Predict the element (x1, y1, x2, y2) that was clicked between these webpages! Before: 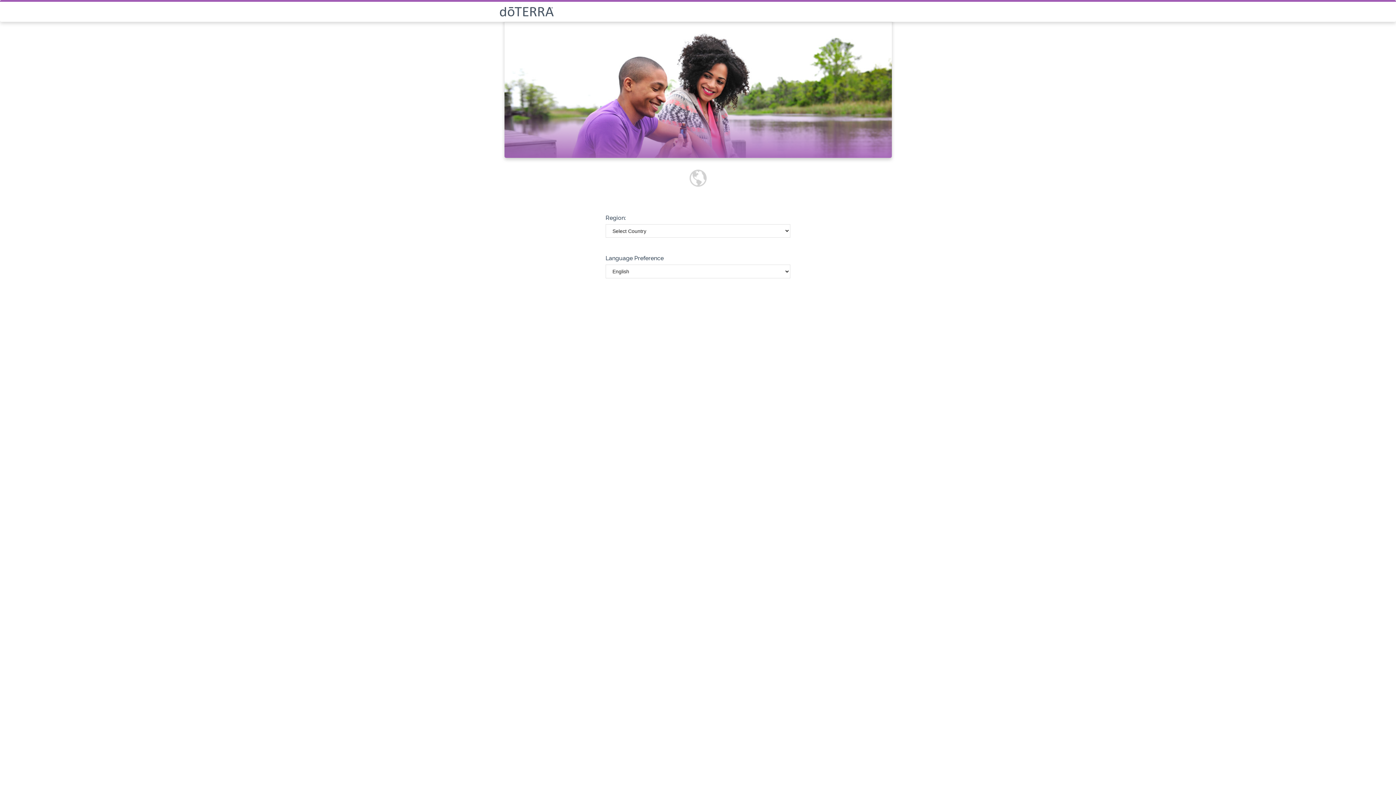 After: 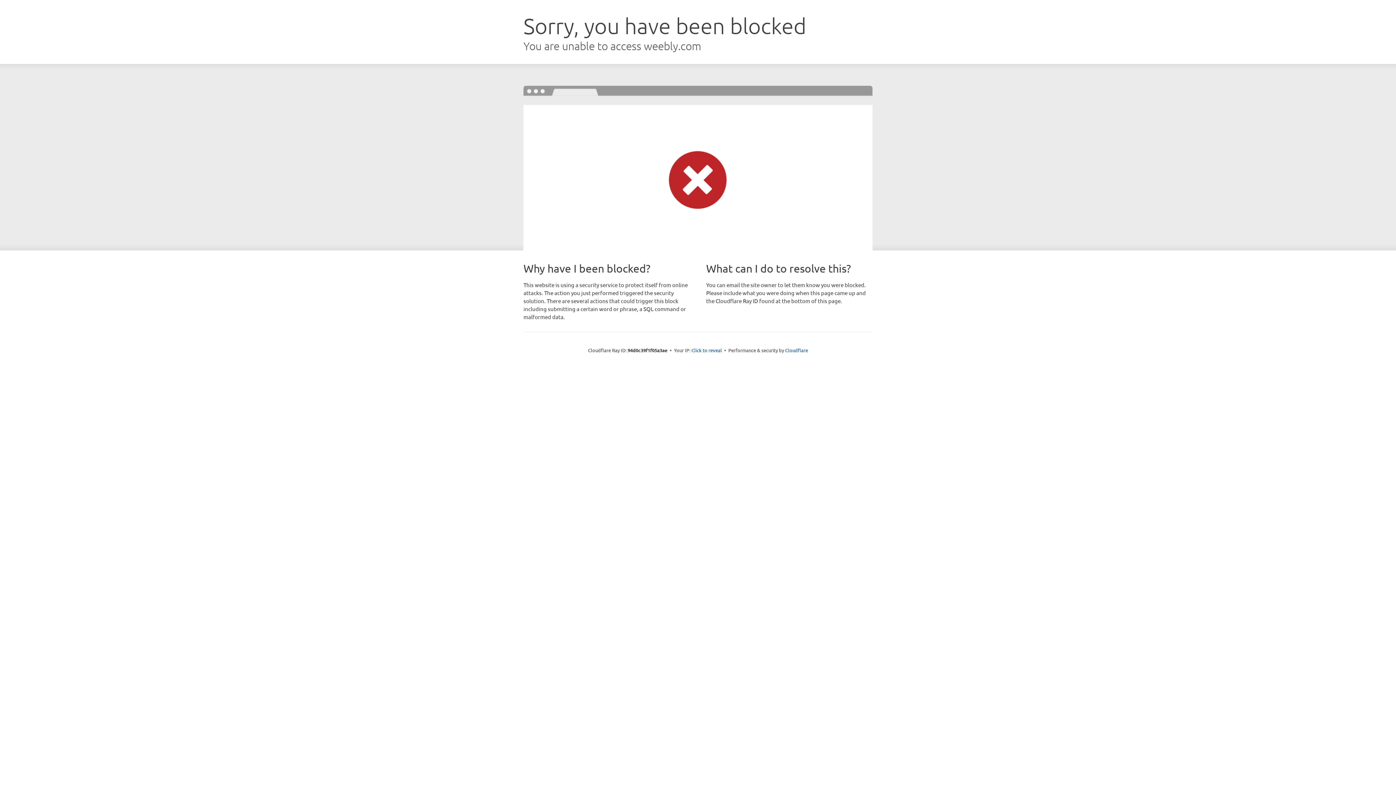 Action: bbox: (499, 6, 896, 16)